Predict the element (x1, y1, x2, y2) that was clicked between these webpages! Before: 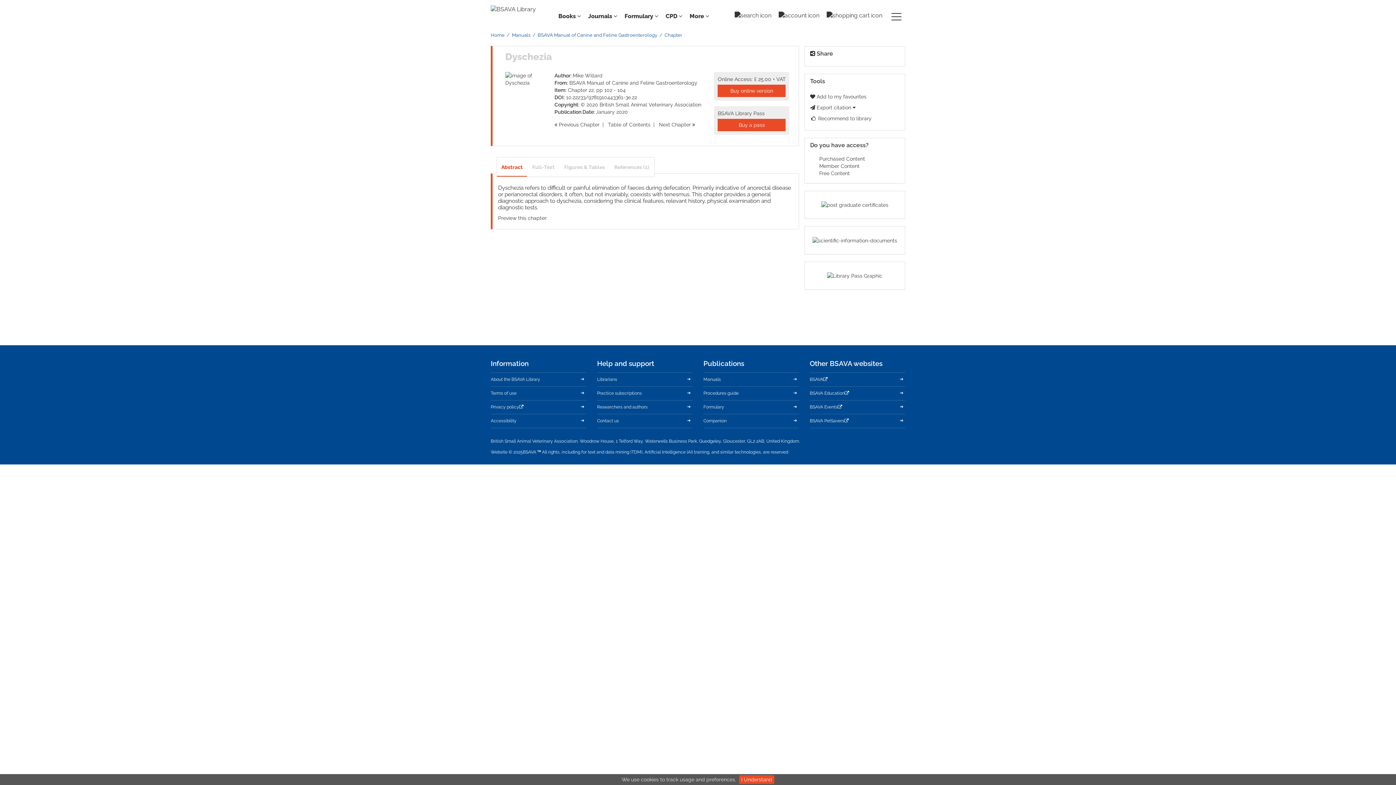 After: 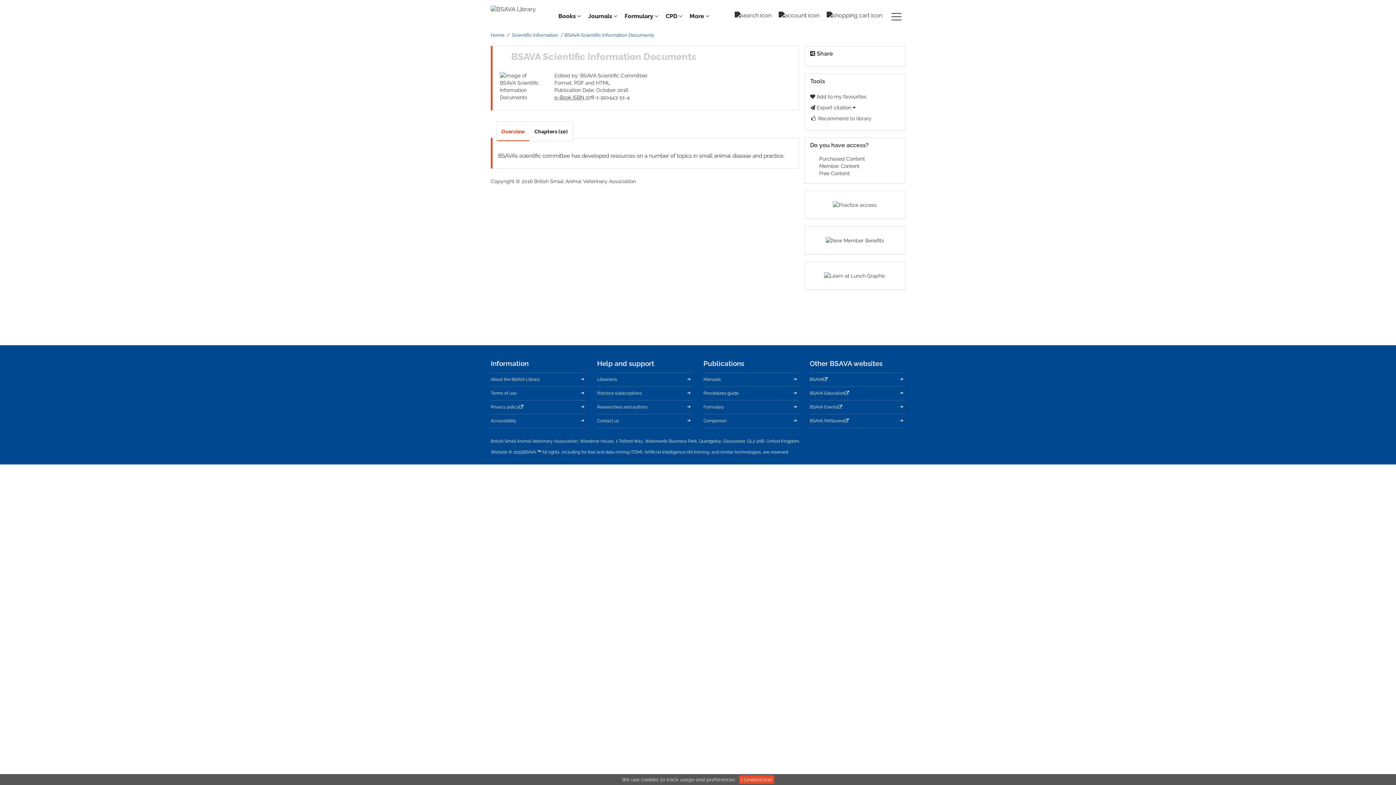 Action: bbox: (812, 236, 897, 244)